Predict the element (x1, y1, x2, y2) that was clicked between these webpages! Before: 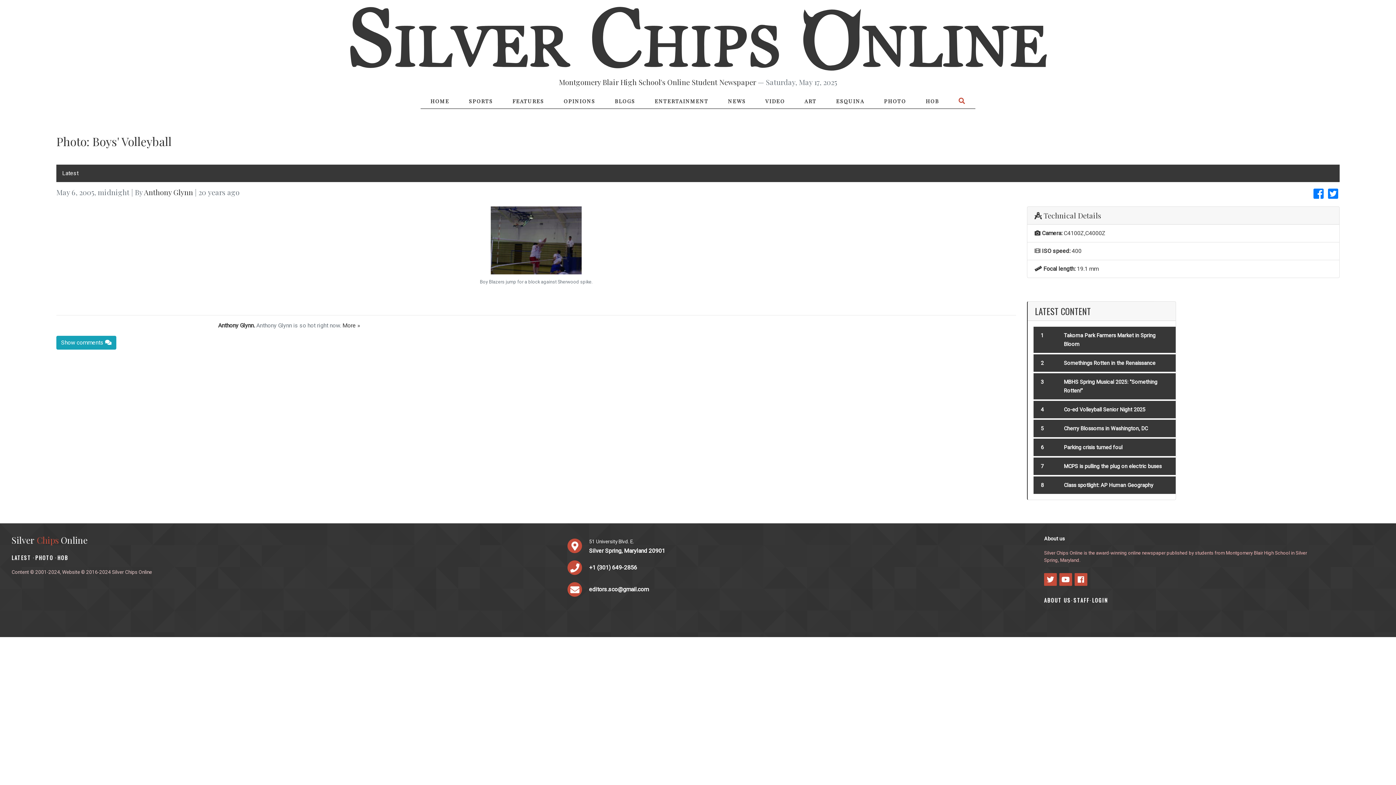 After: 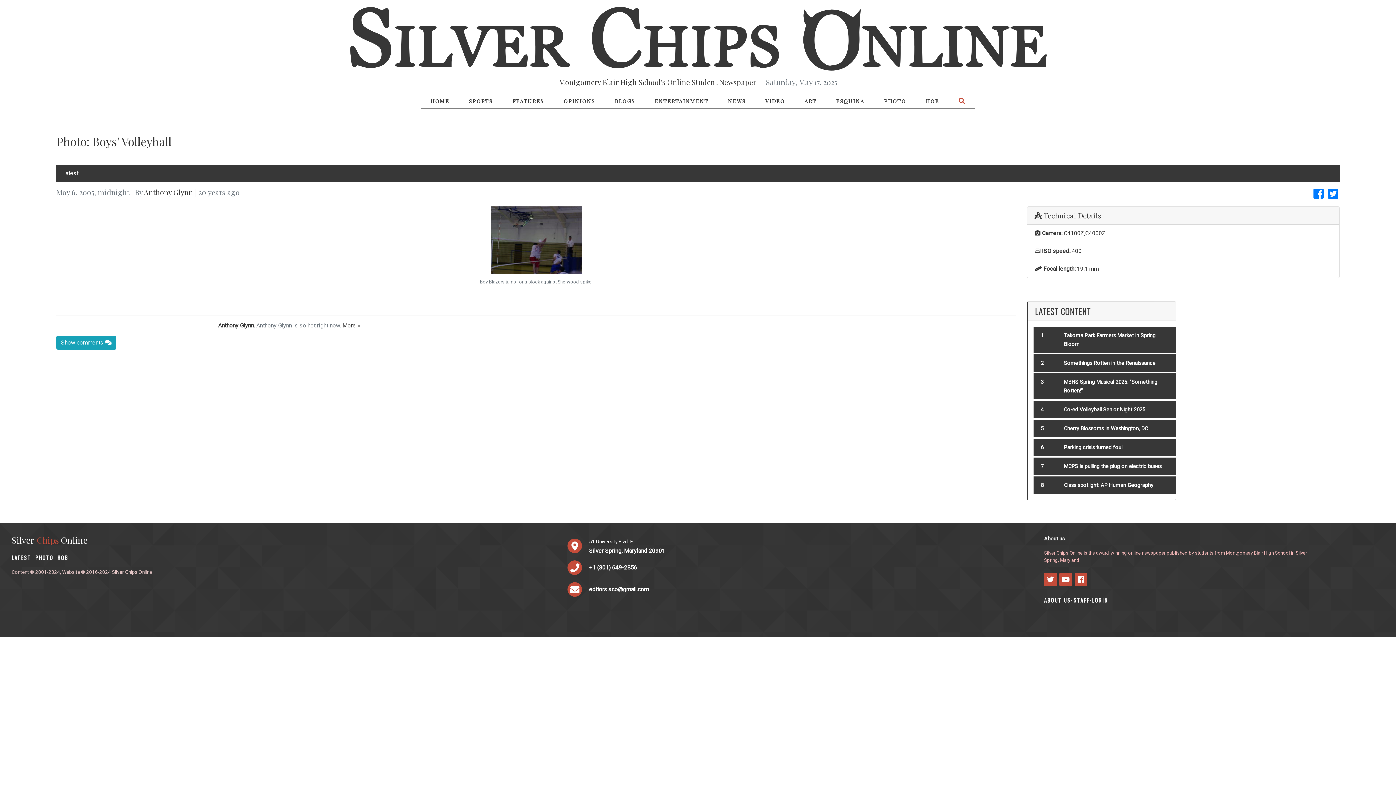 Action: bbox: (1044, 573, 1057, 586)